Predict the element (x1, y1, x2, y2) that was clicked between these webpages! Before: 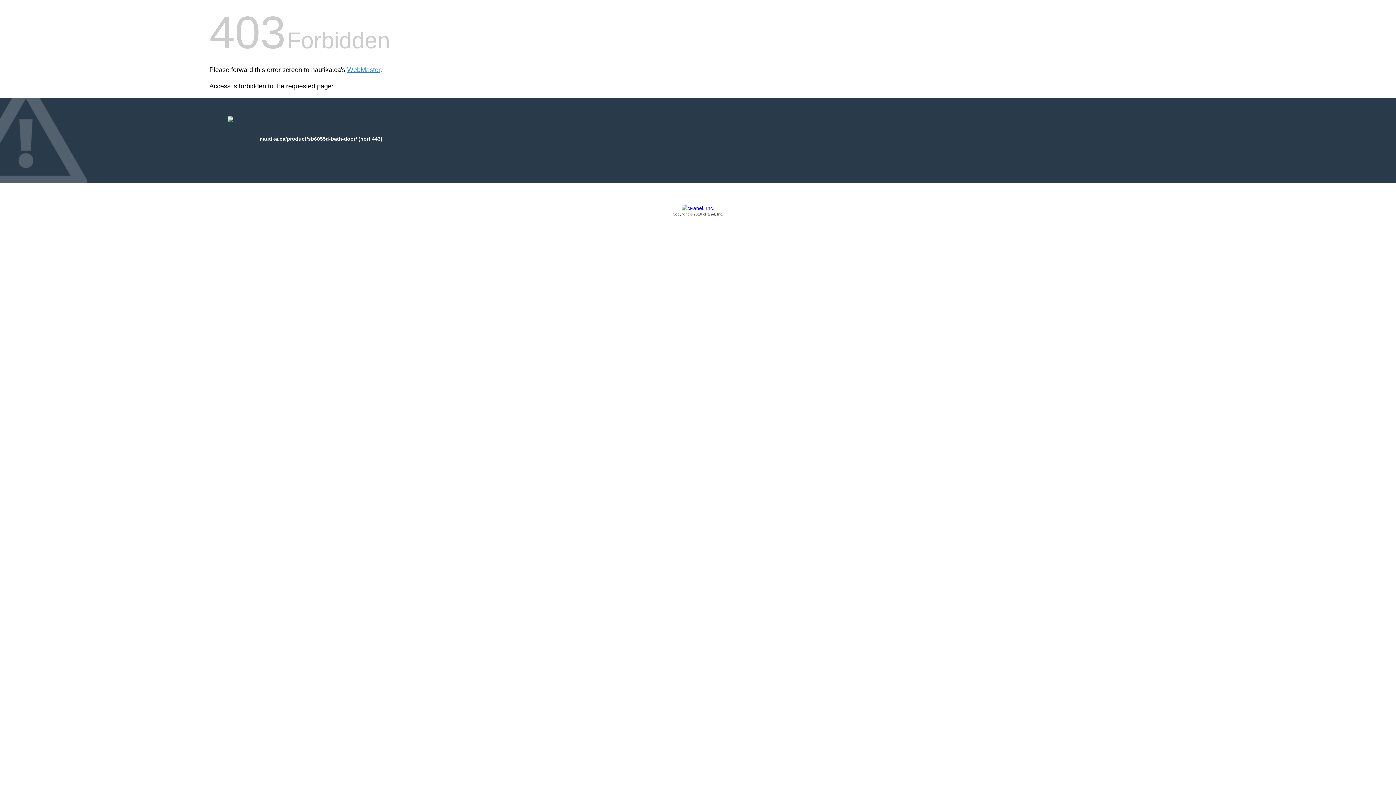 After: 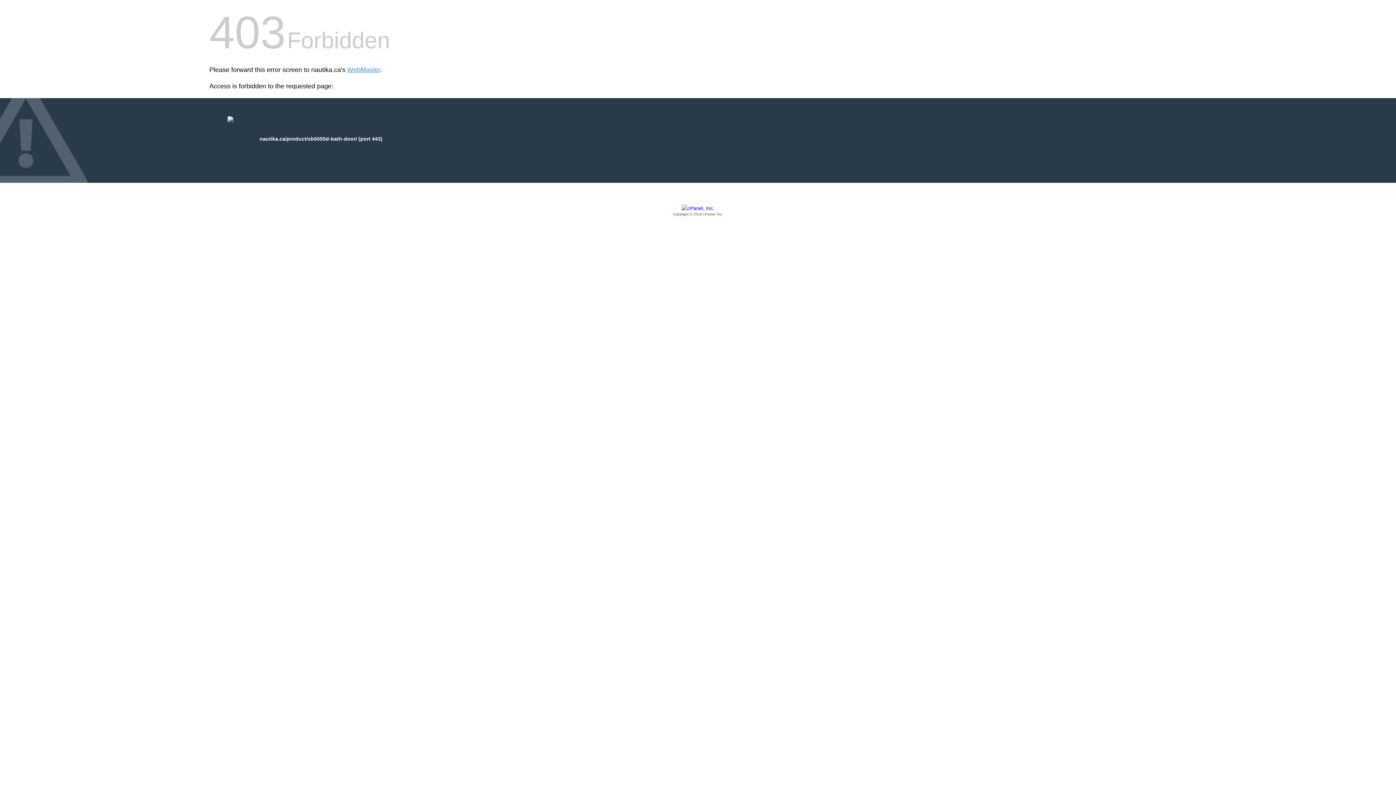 Action: bbox: (209, 205, 1186, 217) label: Copyright © 2016 cPanel, Inc.